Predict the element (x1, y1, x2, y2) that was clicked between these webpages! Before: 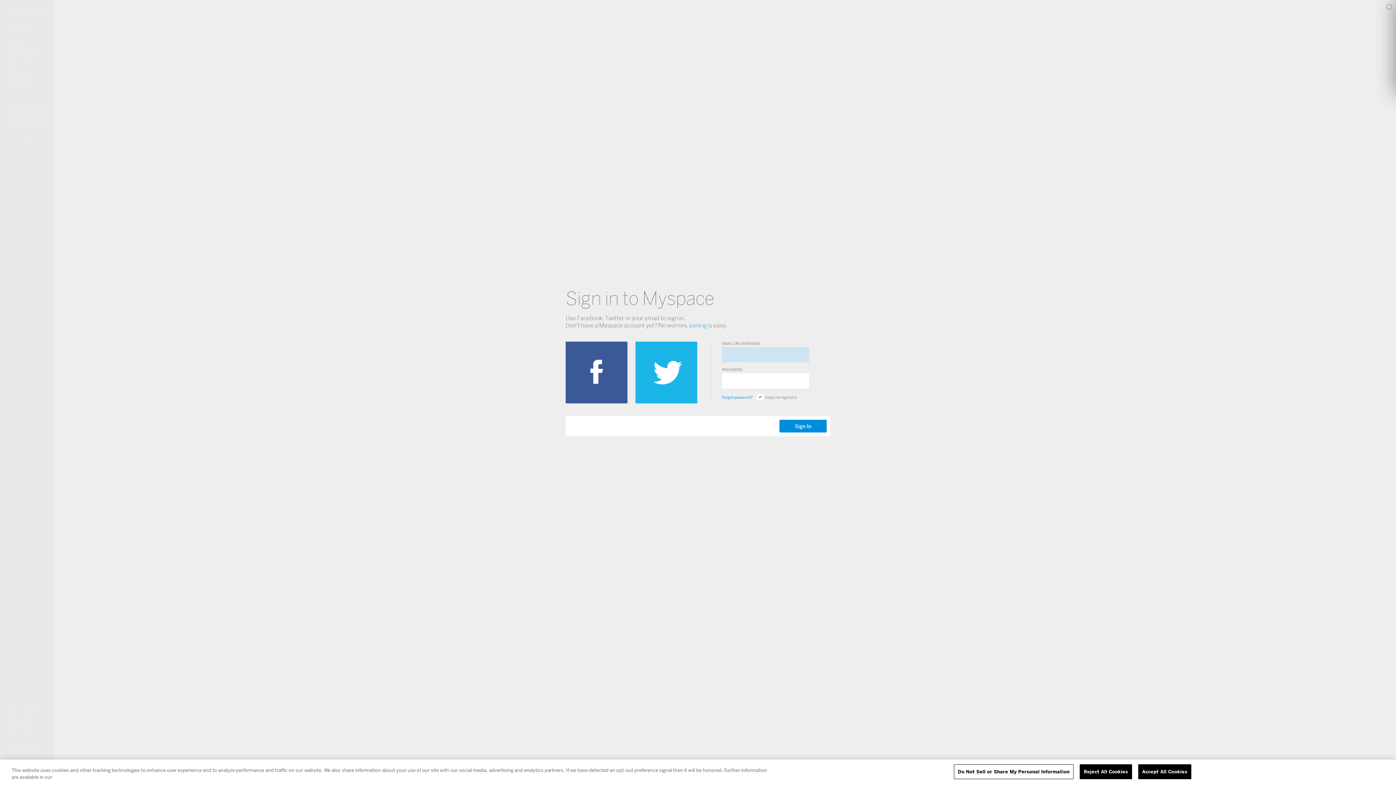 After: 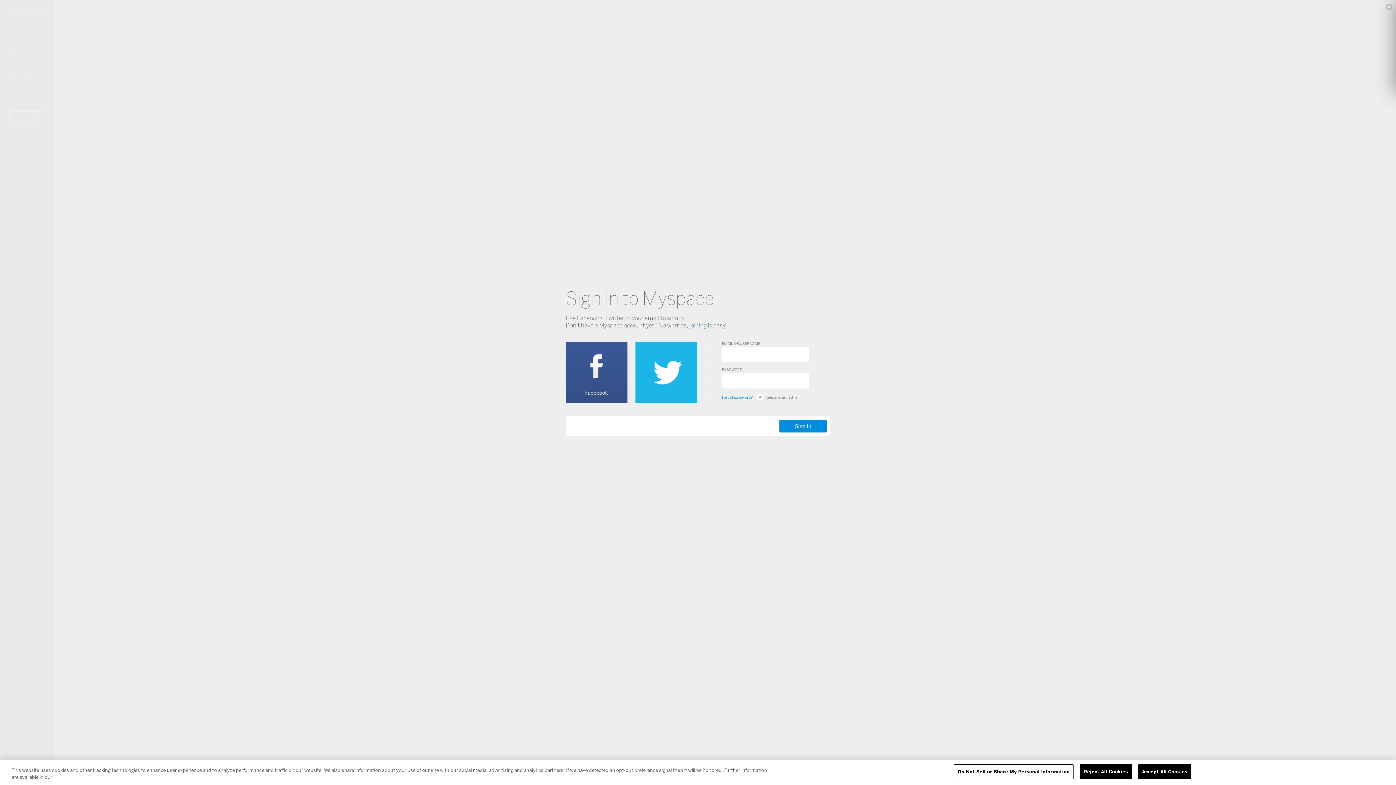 Action: bbox: (565, 341, 627, 403)